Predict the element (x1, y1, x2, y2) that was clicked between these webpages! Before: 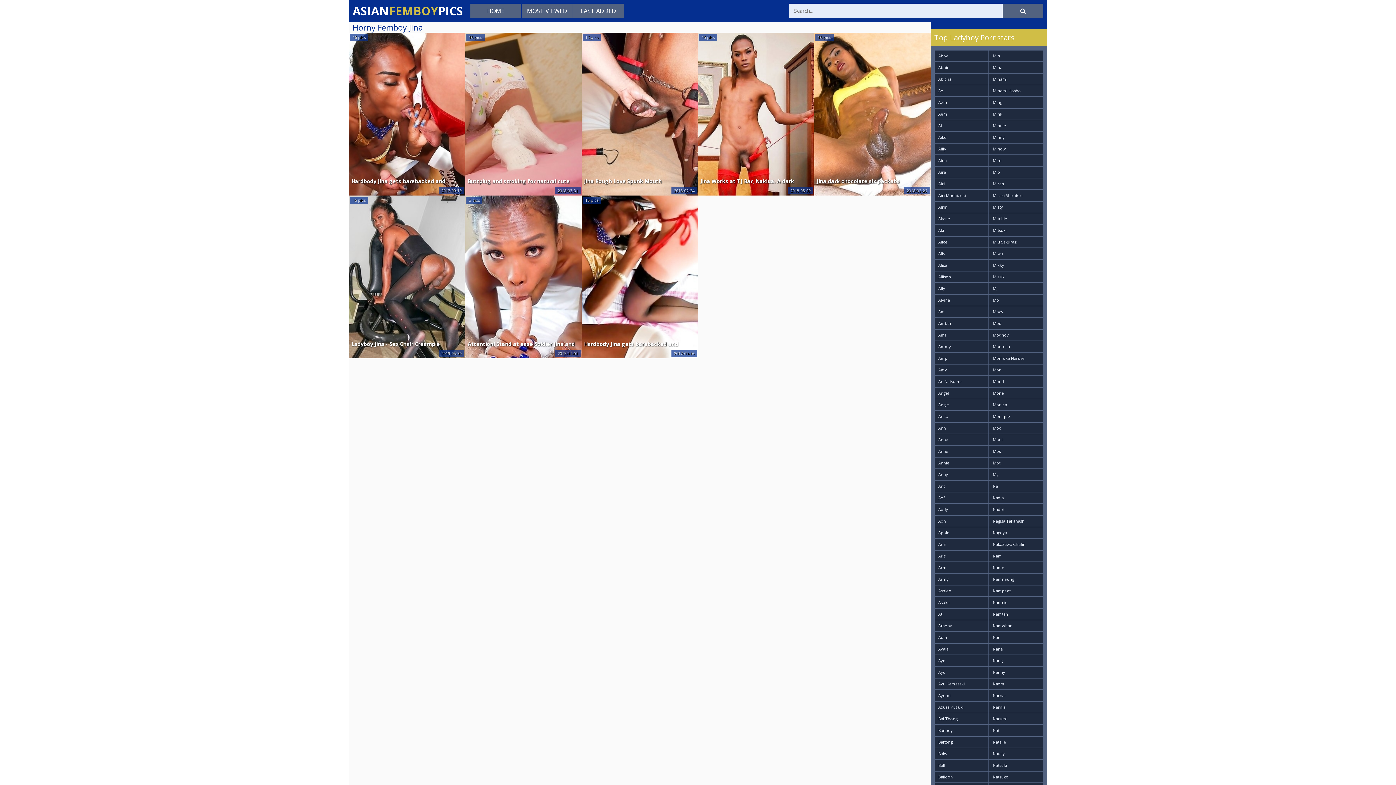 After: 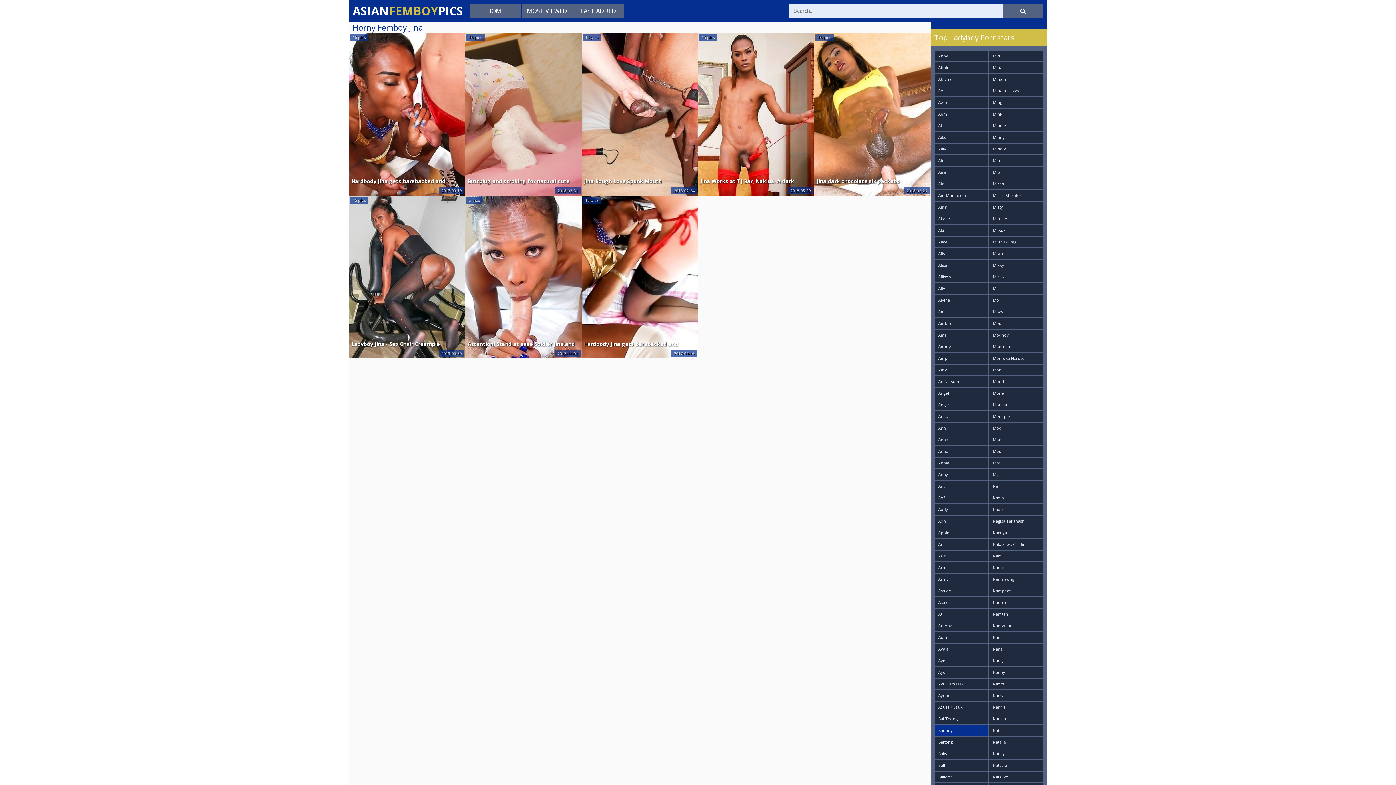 Action: label: Baitoey bbox: (934, 725, 988, 736)